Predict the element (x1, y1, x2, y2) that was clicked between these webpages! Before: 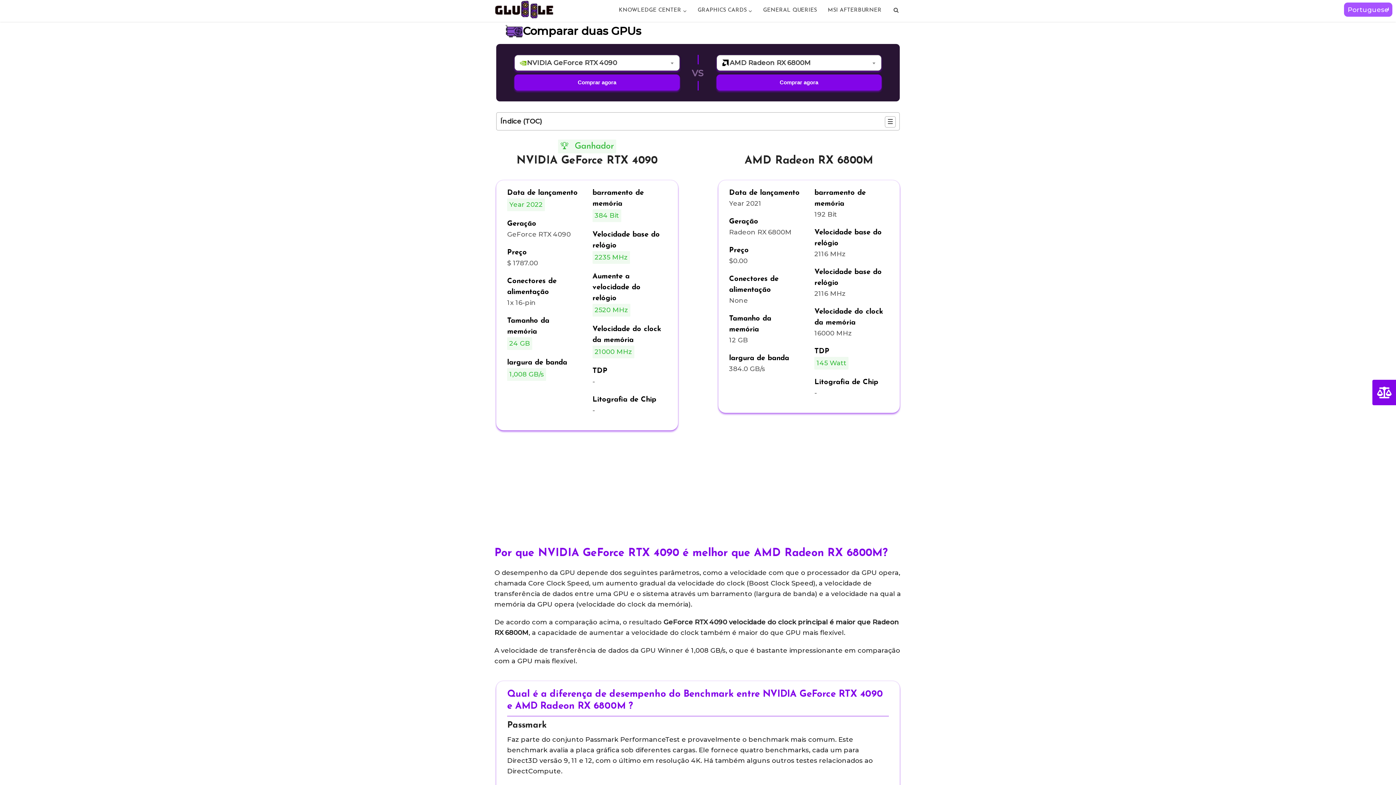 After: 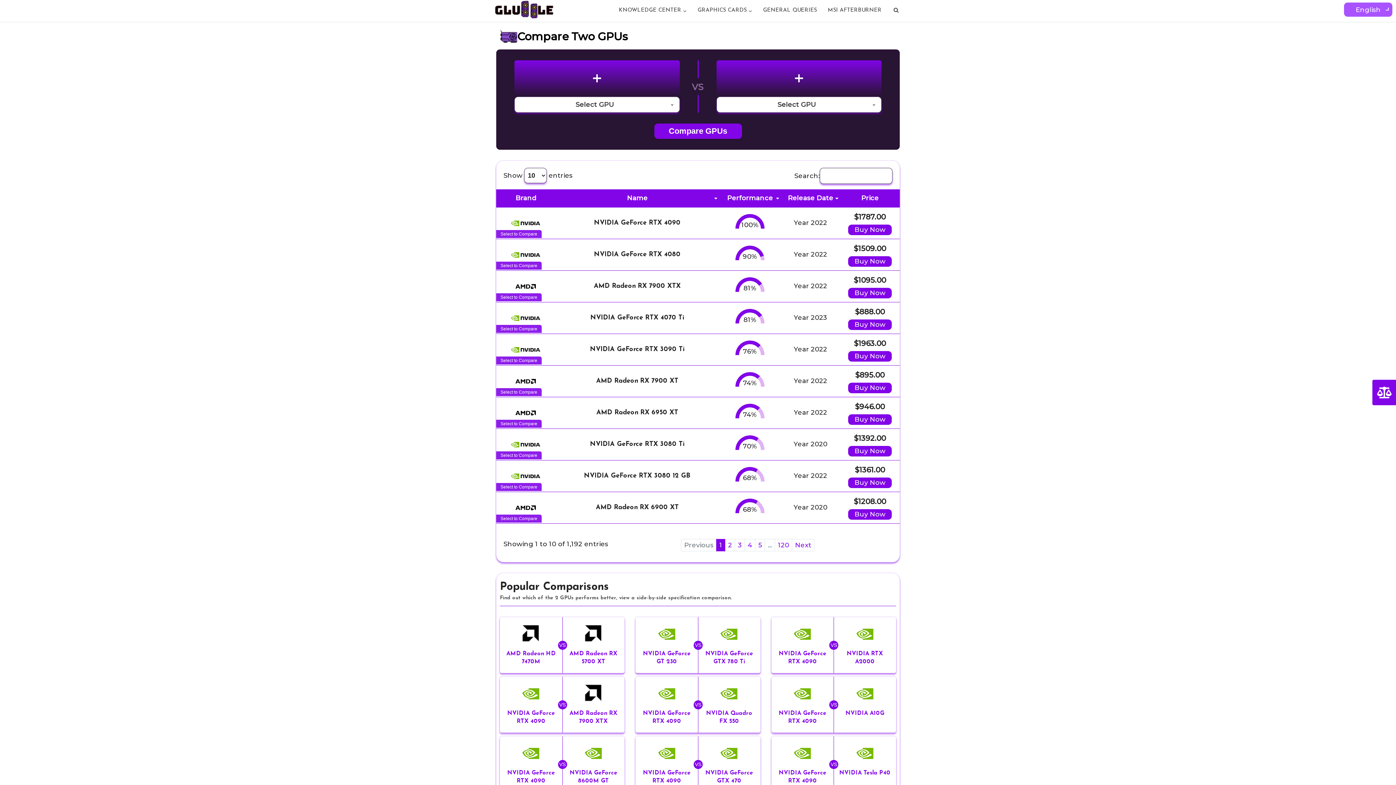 Action: bbox: (692, 0, 757, 21) label: GRAPHICS CARDS